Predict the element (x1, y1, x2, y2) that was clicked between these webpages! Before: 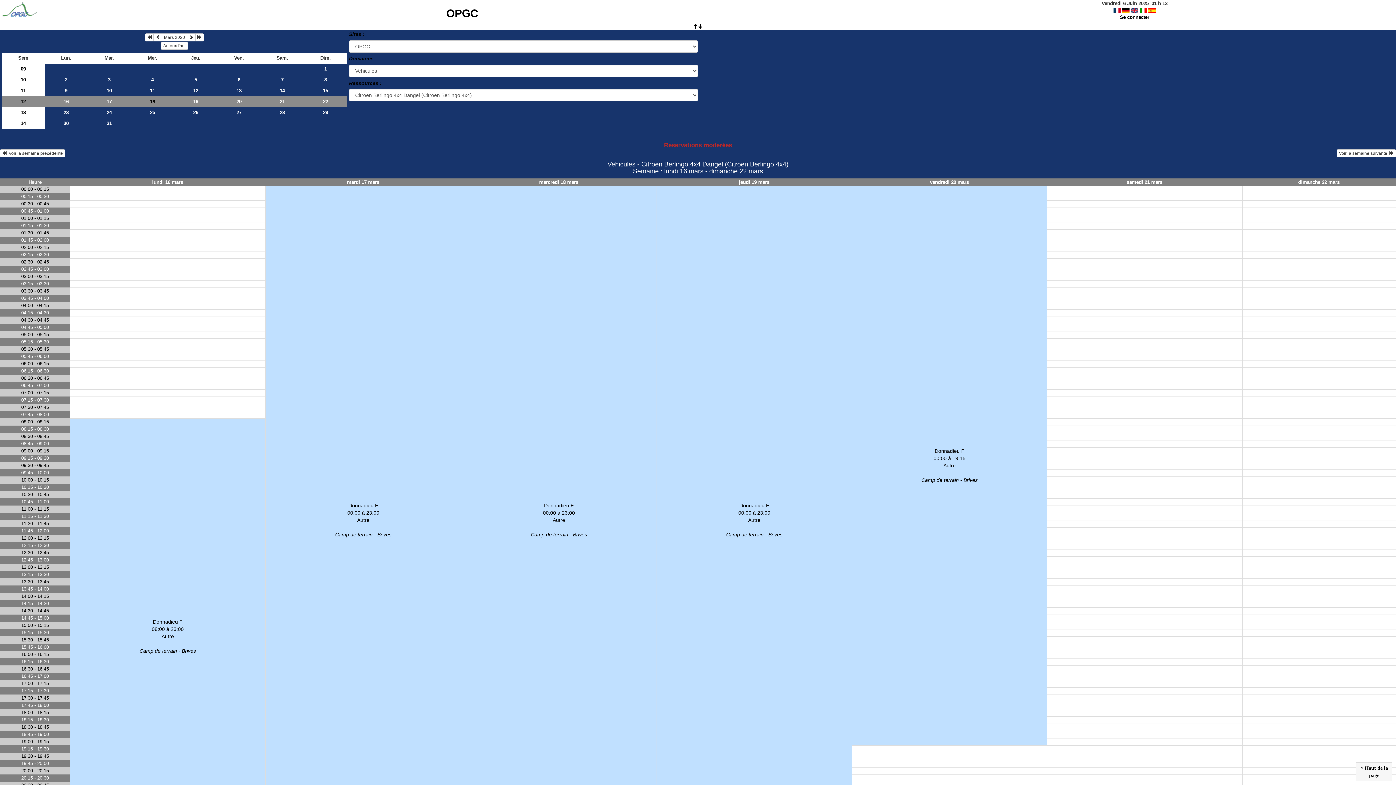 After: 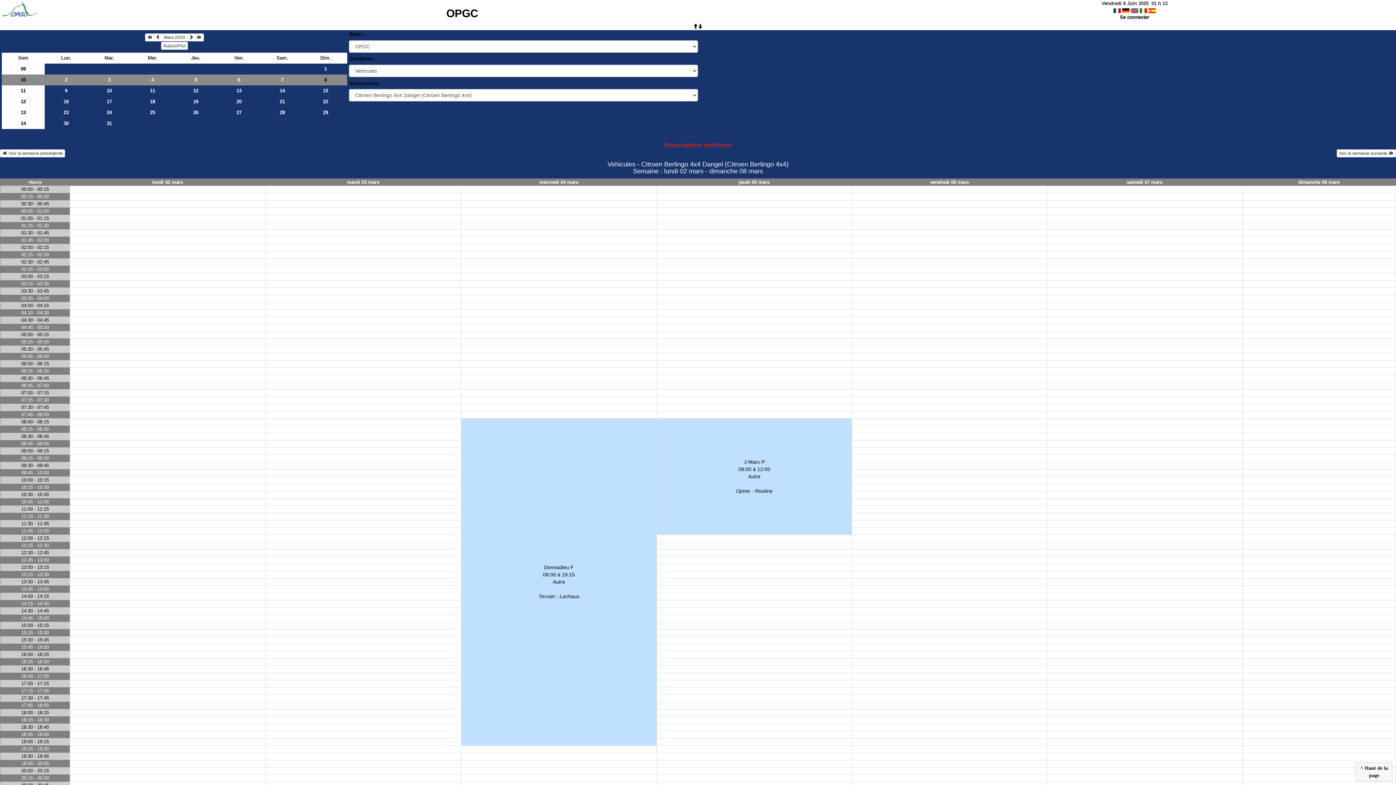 Action: bbox: (1, 74, 44, 85) label: 10